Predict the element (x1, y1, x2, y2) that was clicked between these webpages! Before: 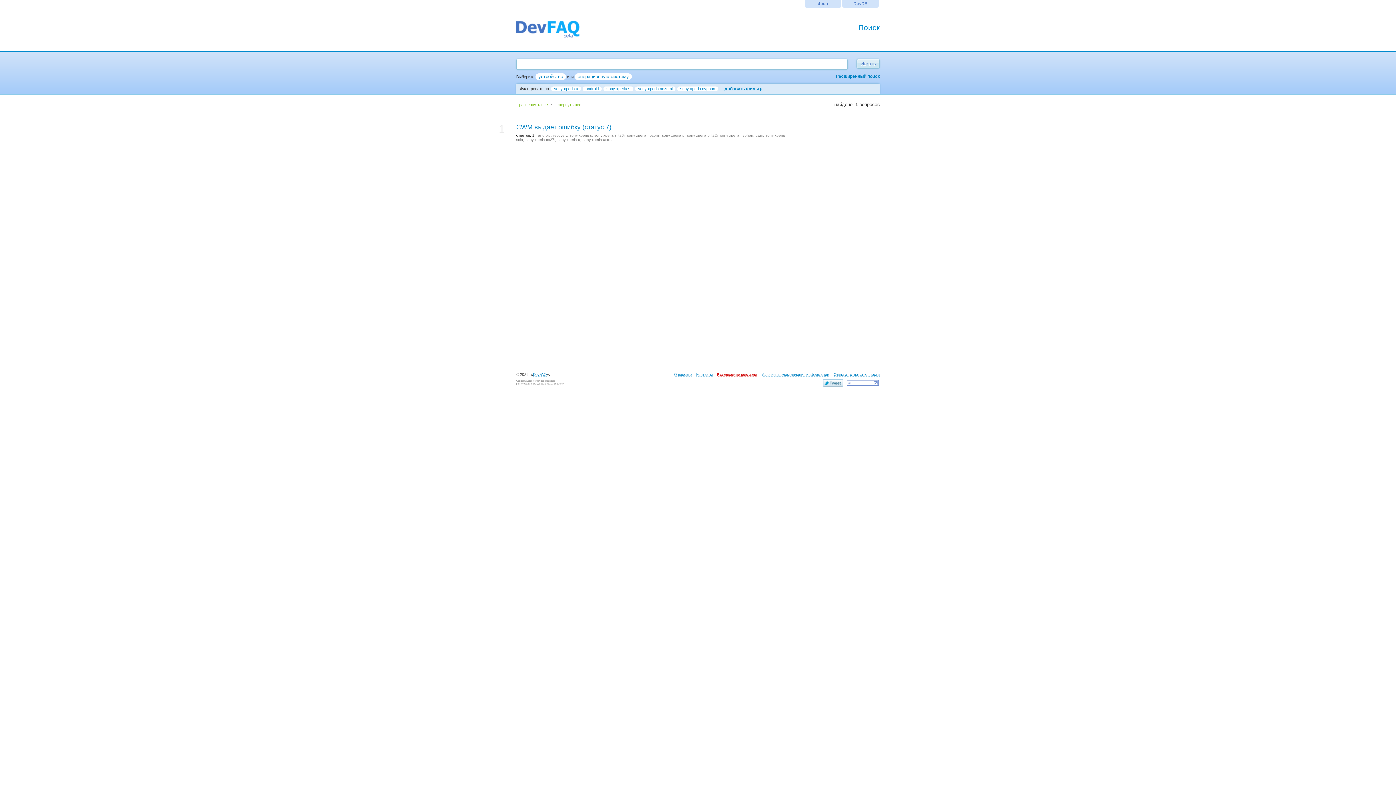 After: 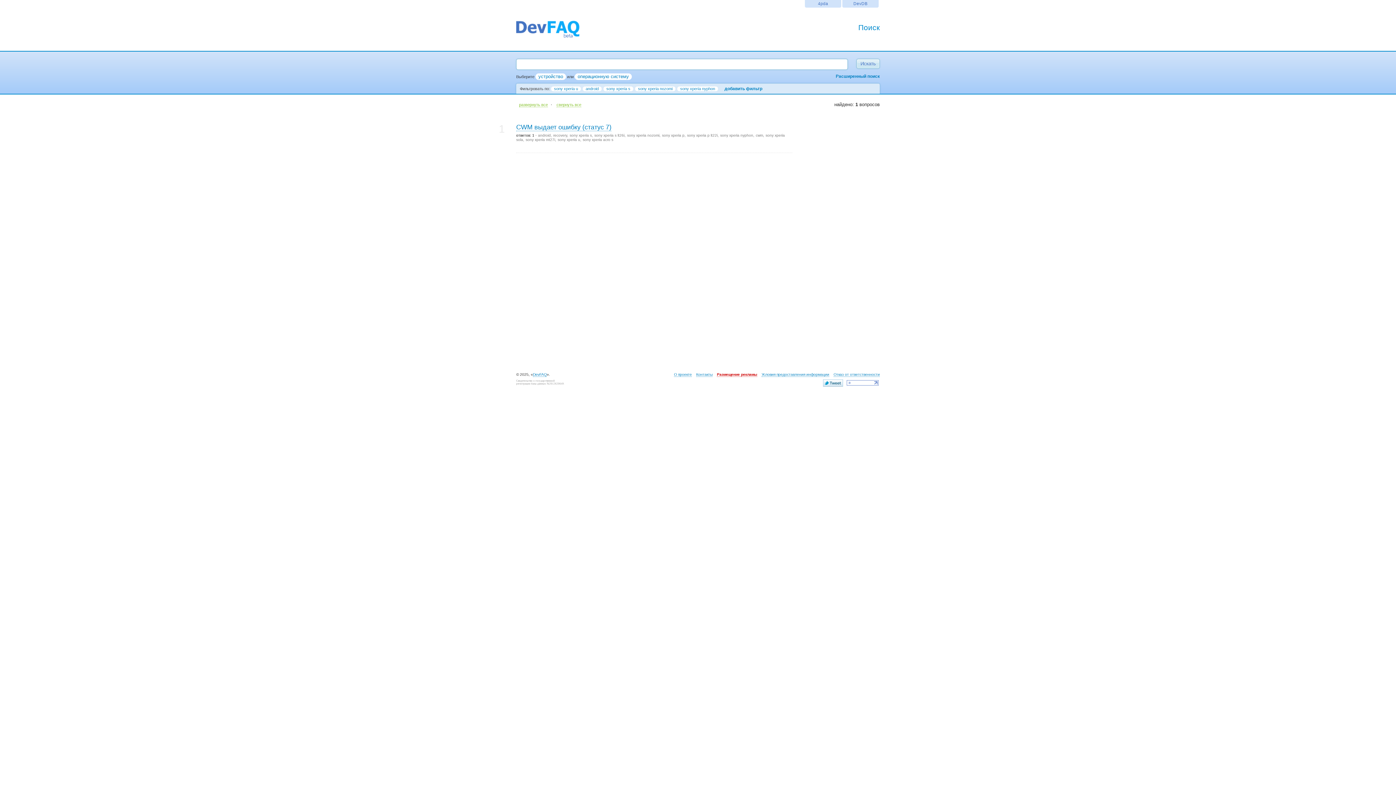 Action: label: cwm bbox: (756, 133, 764, 137)